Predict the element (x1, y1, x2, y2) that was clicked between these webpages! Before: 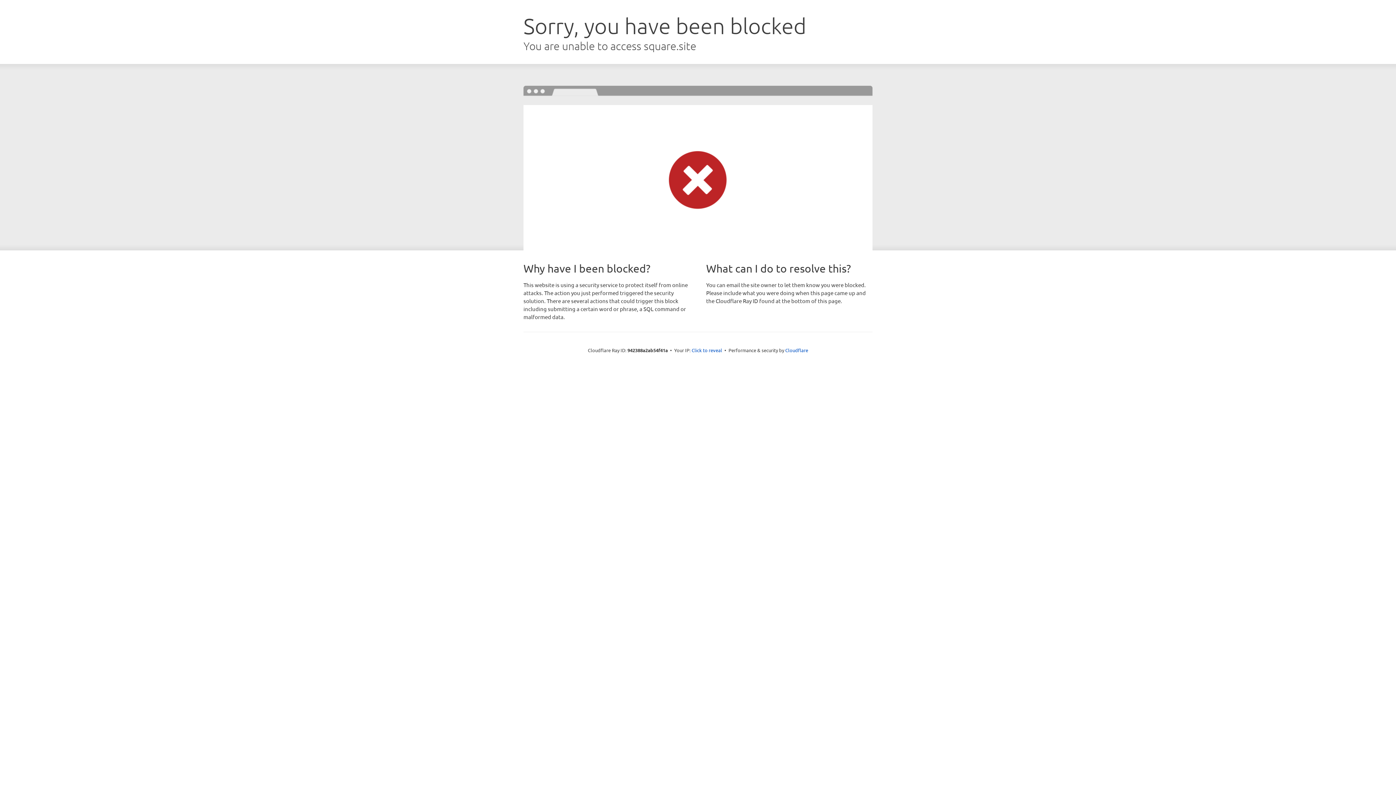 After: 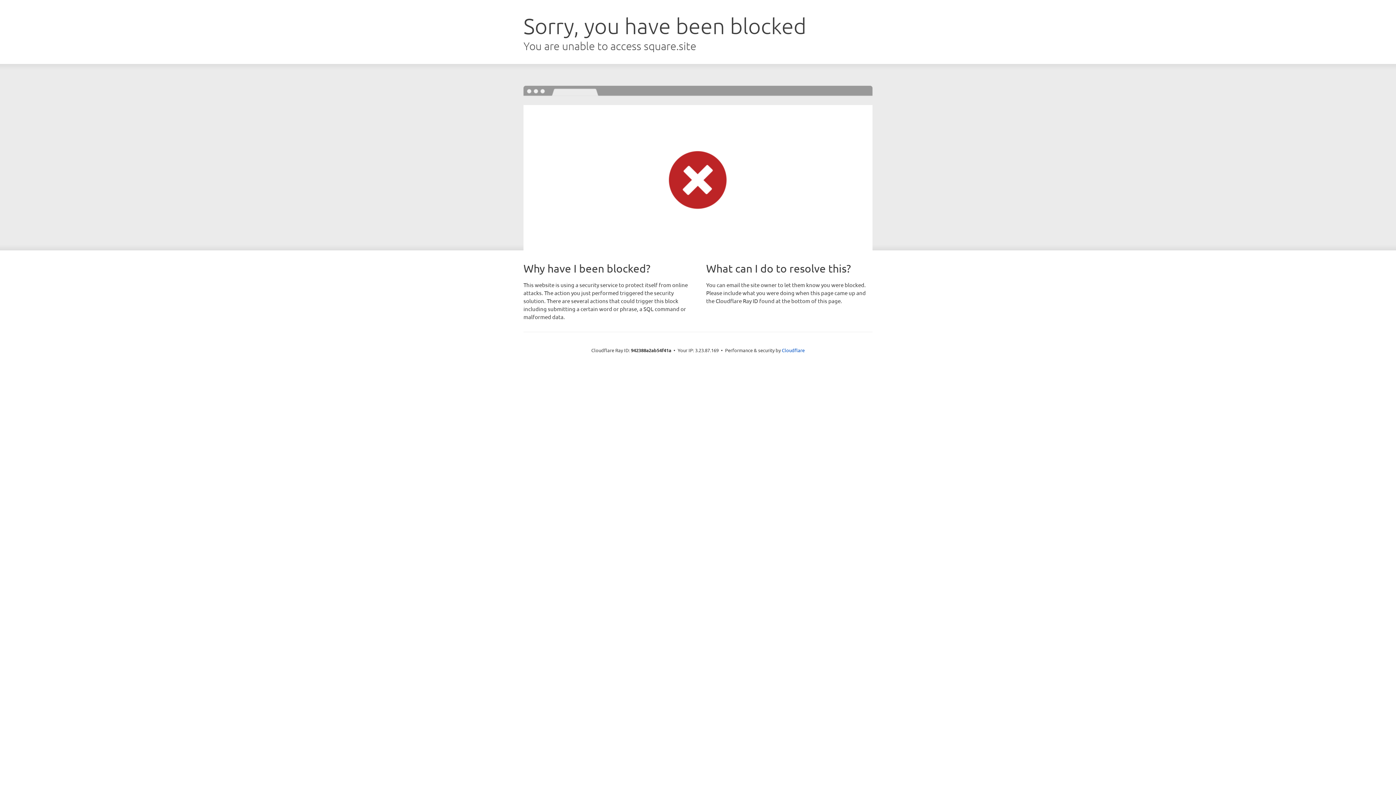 Action: bbox: (691, 346, 722, 353) label: Click to reveal